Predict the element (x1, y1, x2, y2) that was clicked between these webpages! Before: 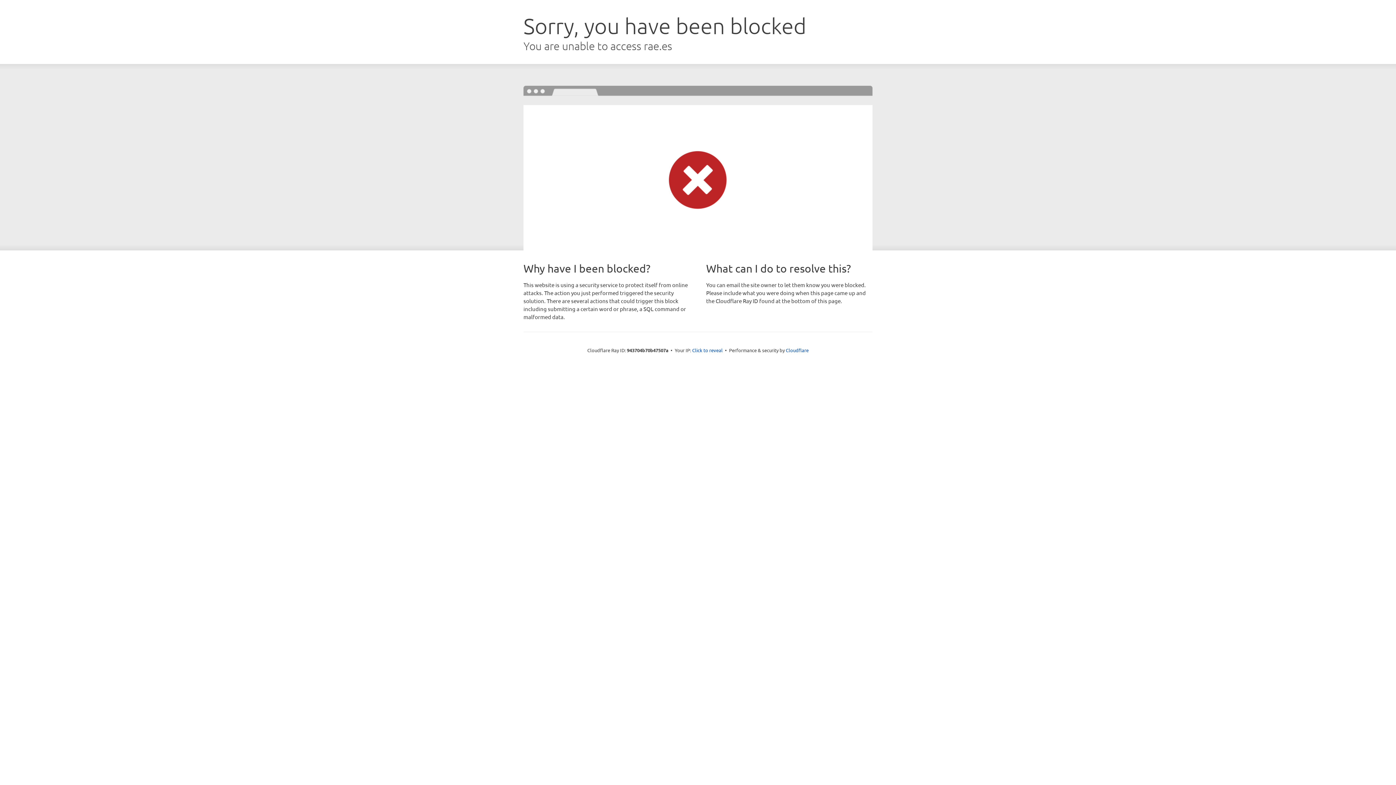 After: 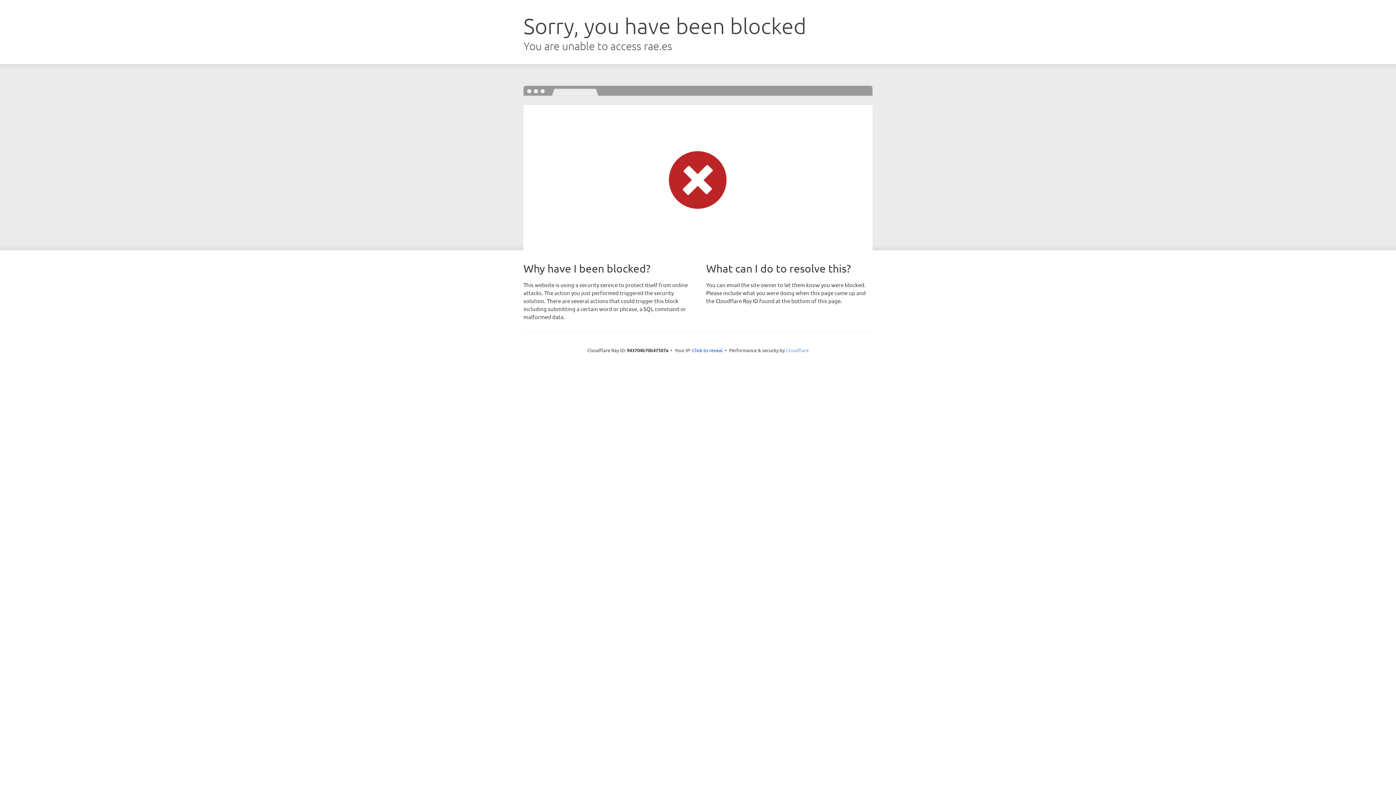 Action: bbox: (786, 347, 808, 353) label: Cloudflare